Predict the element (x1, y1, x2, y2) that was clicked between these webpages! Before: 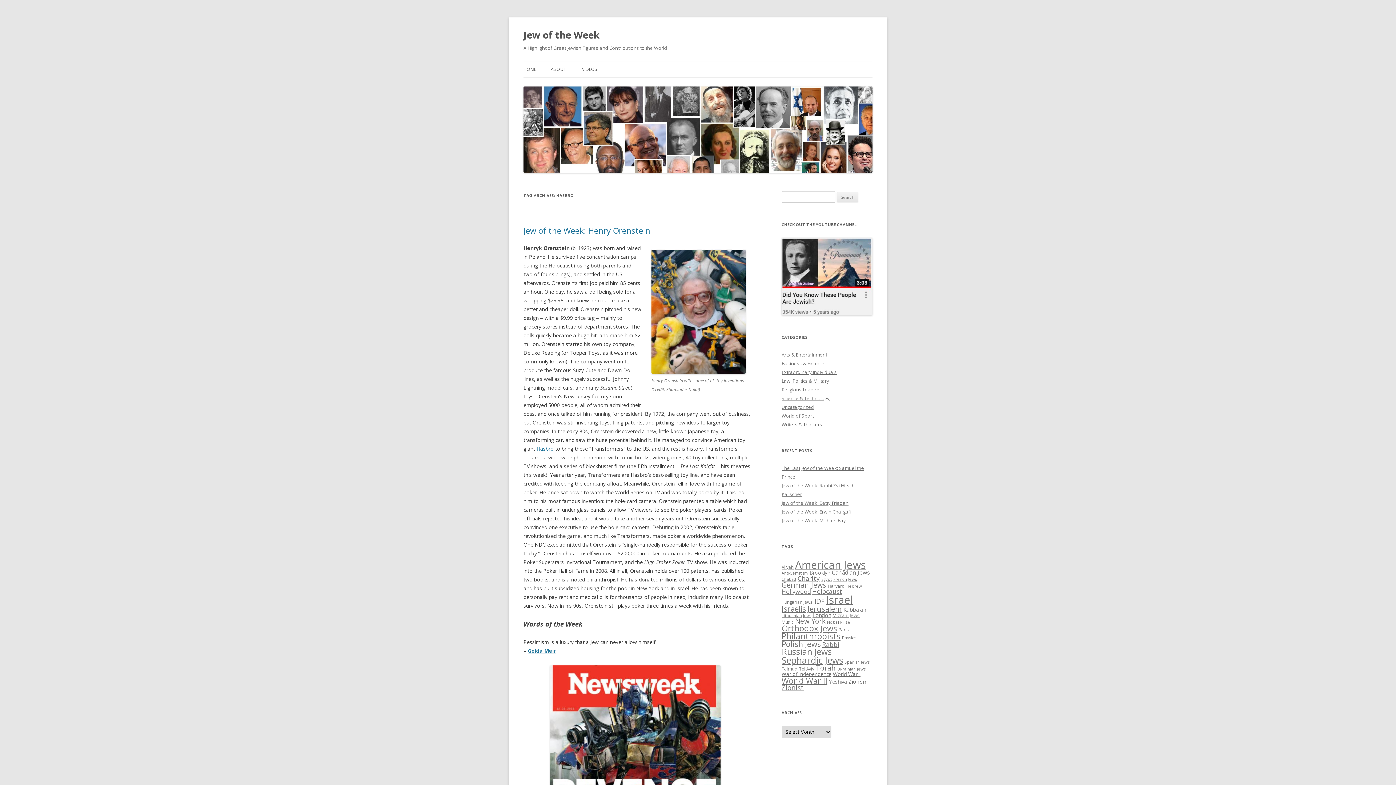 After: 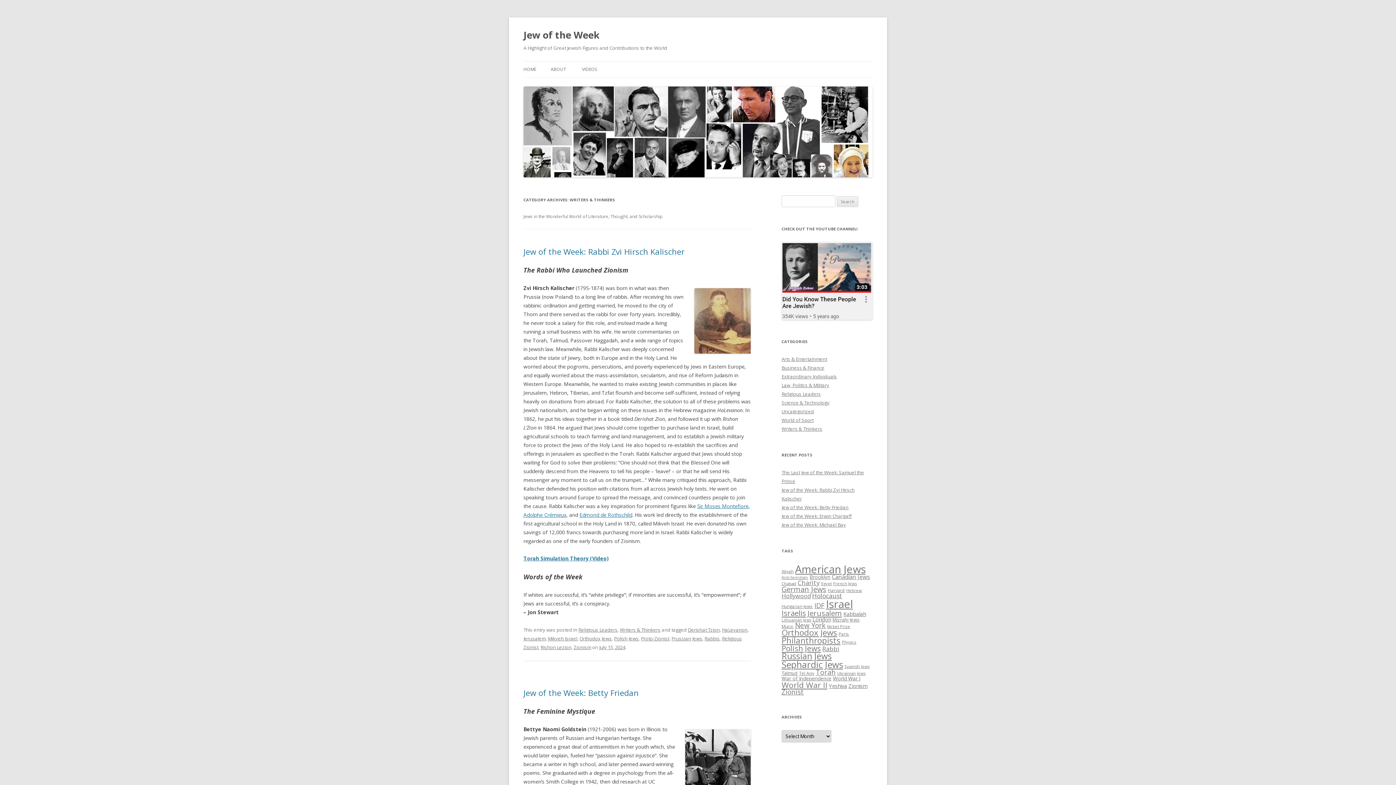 Action: label: Writers & Thinkers bbox: (781, 421, 822, 427)